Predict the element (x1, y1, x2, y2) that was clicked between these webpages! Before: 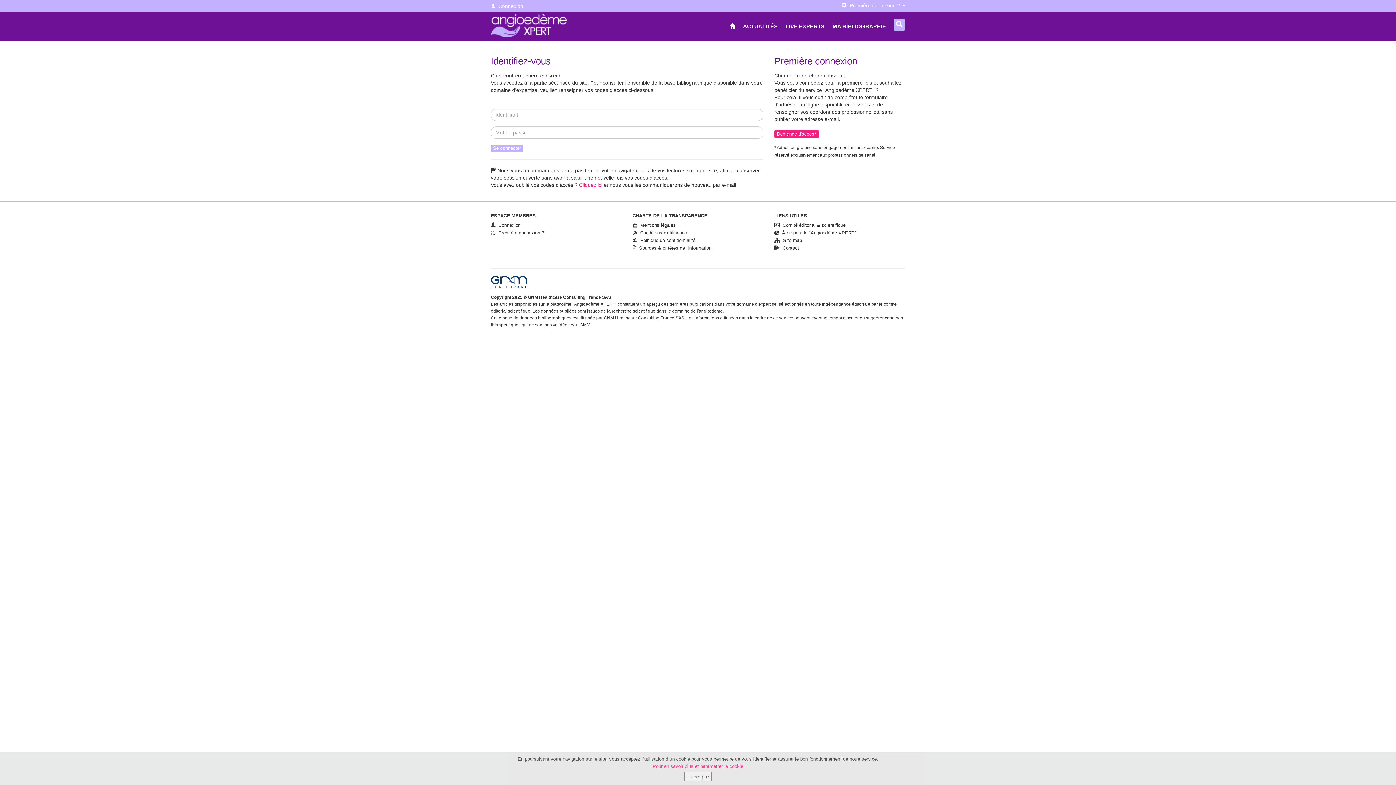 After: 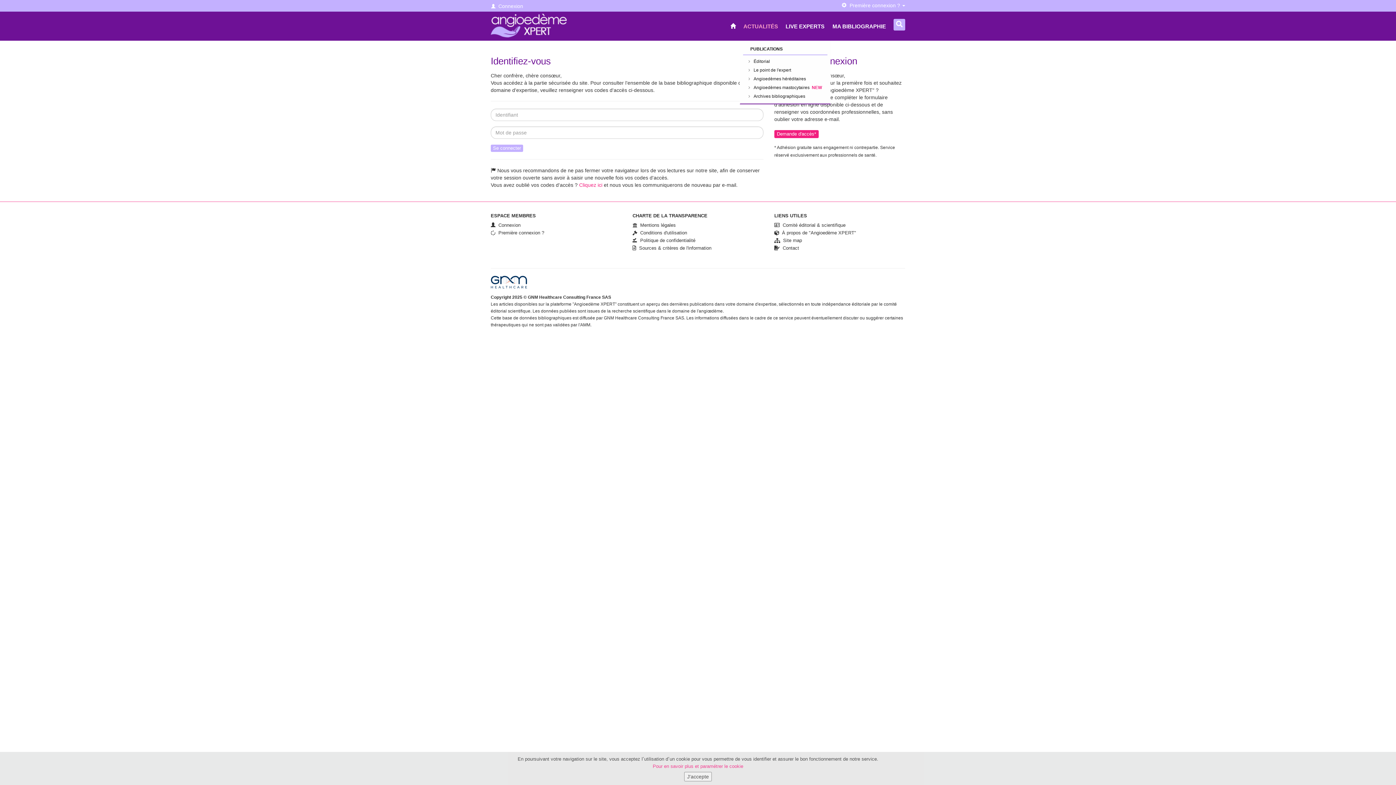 Action: bbox: (739, 11, 781, 40) label: ACTUALITÉS